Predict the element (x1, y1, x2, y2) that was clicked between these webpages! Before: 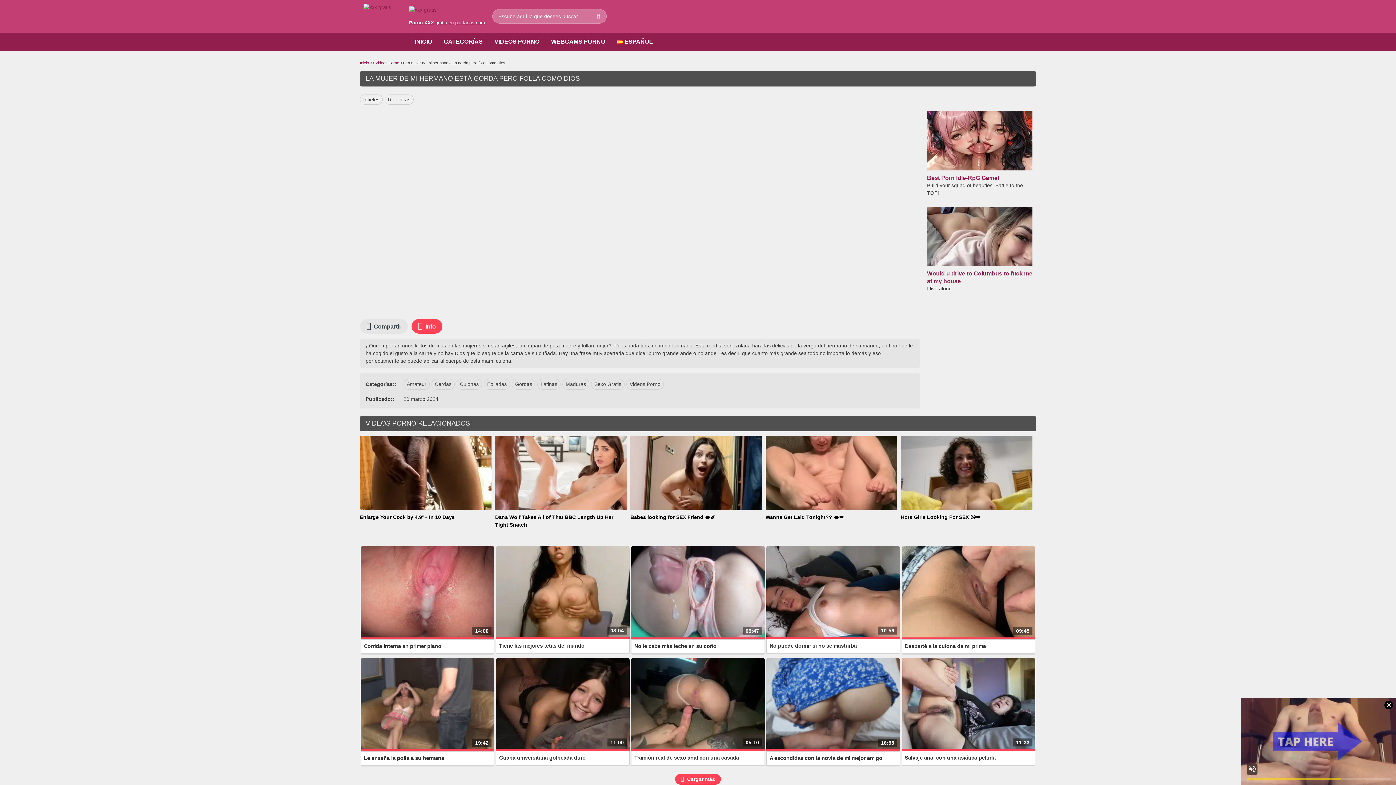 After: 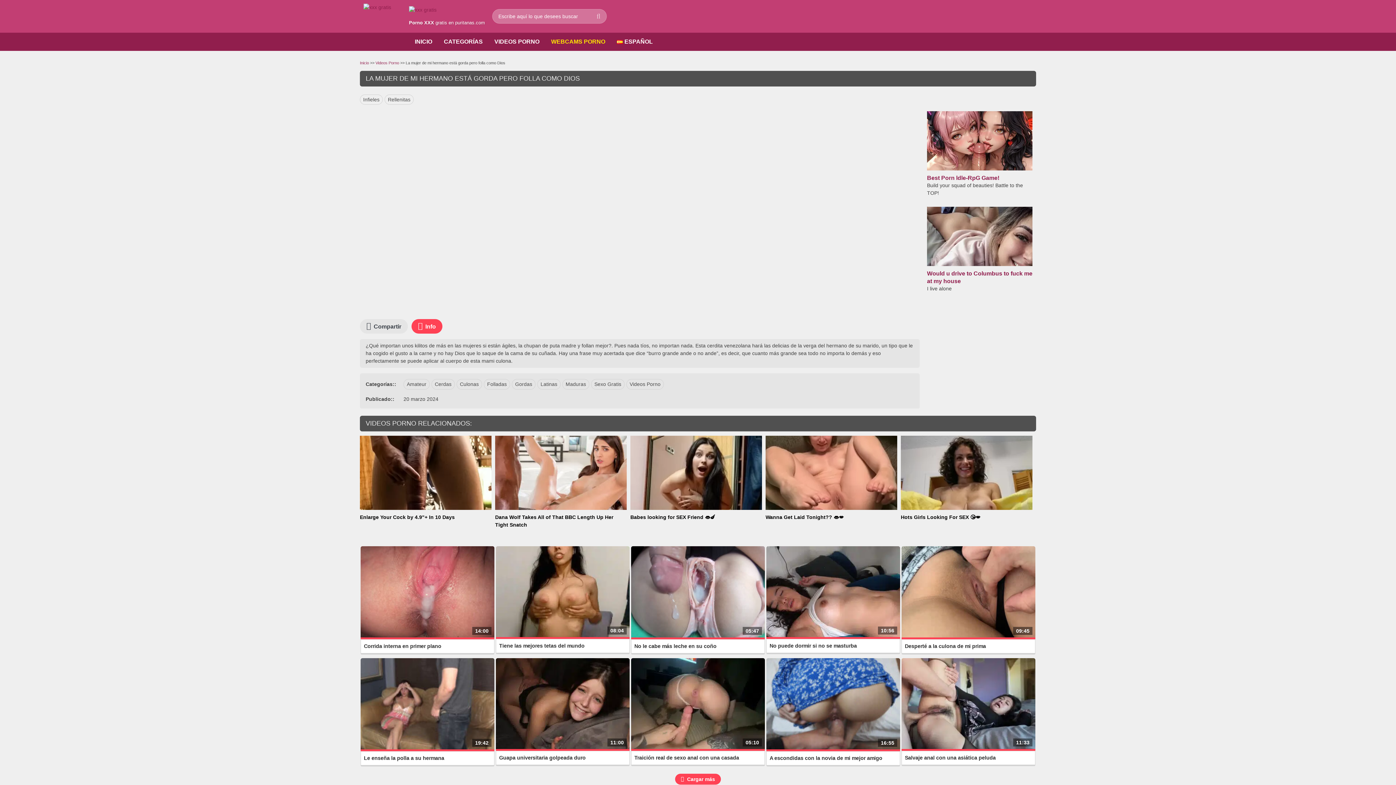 Action: label: WEBCAMS PORNO bbox: (545, 32, 611, 50)